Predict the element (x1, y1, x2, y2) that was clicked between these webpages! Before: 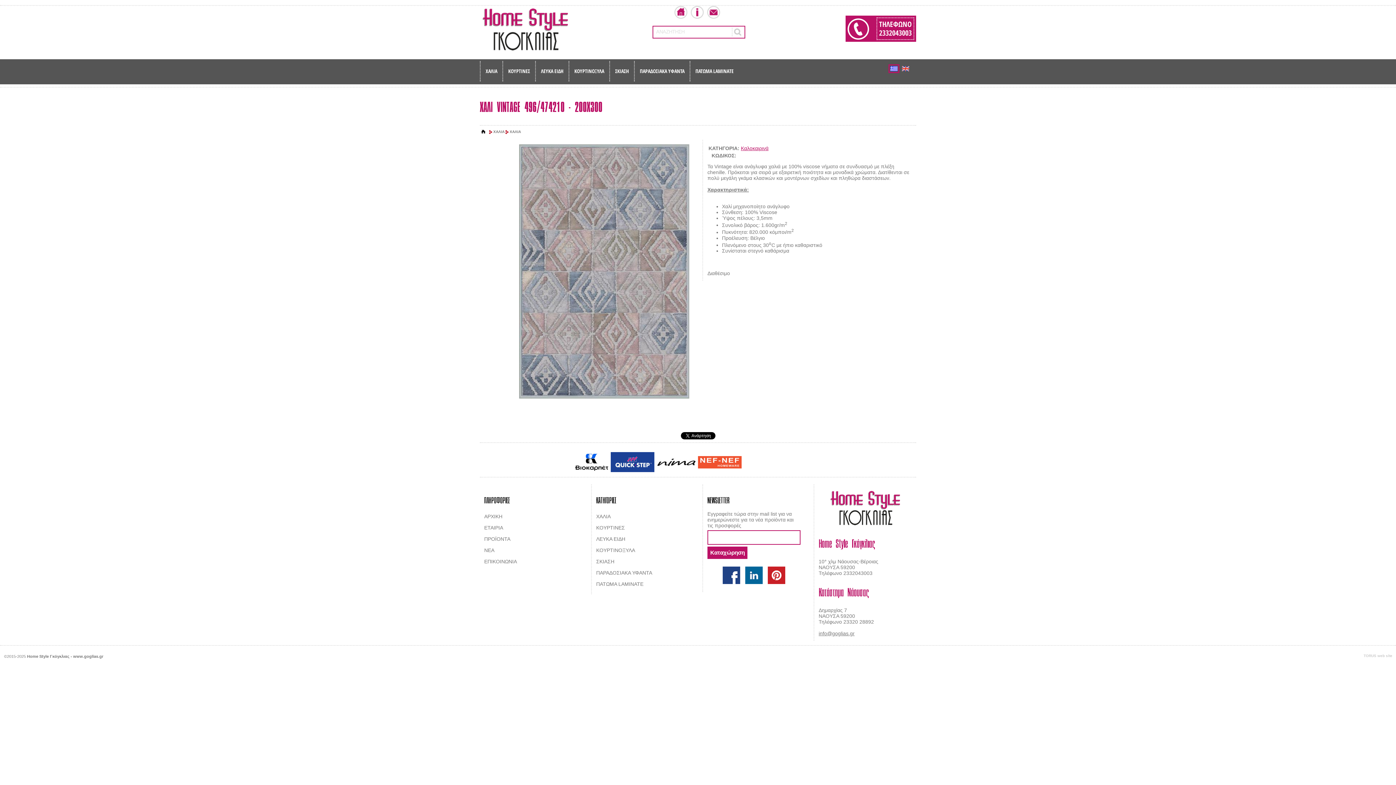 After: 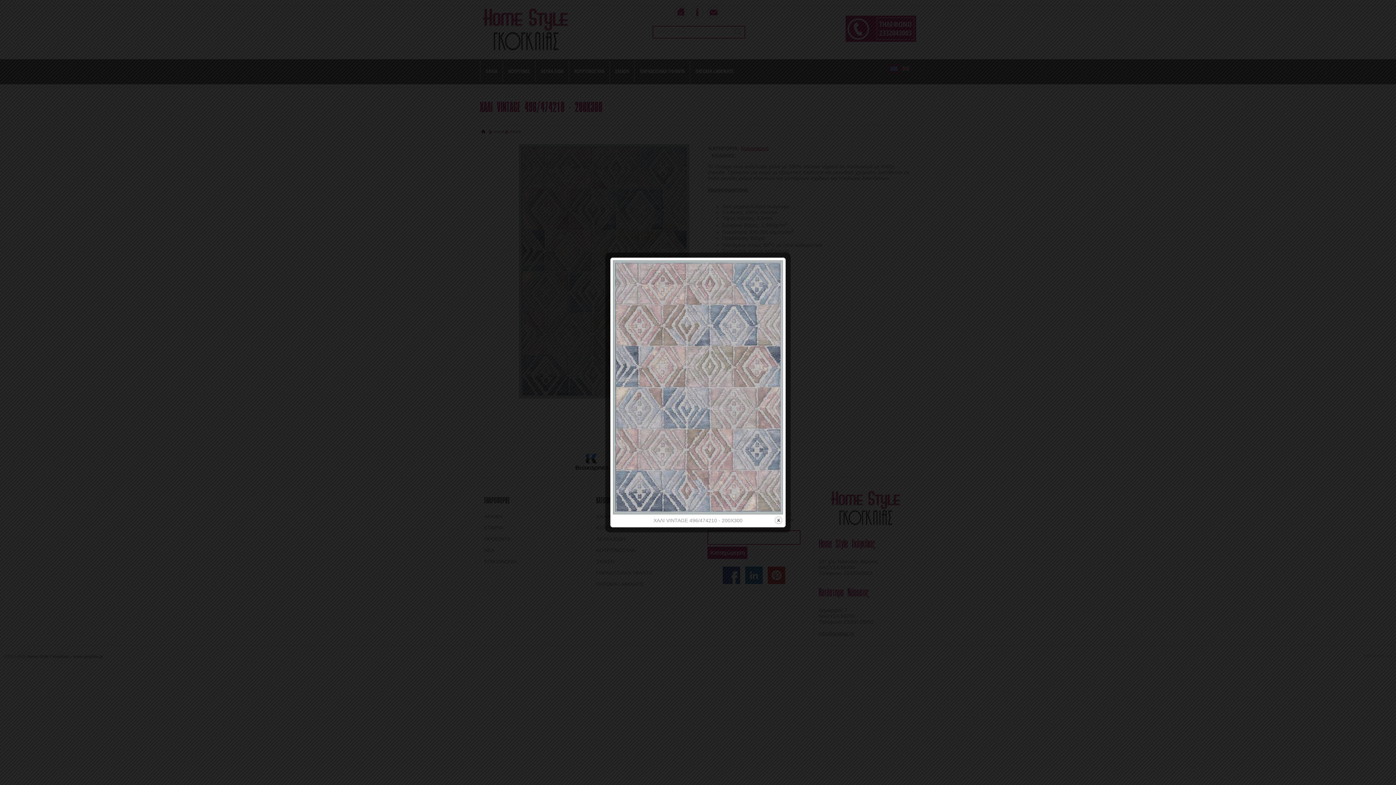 Action: bbox: (519, 144, 689, 400)